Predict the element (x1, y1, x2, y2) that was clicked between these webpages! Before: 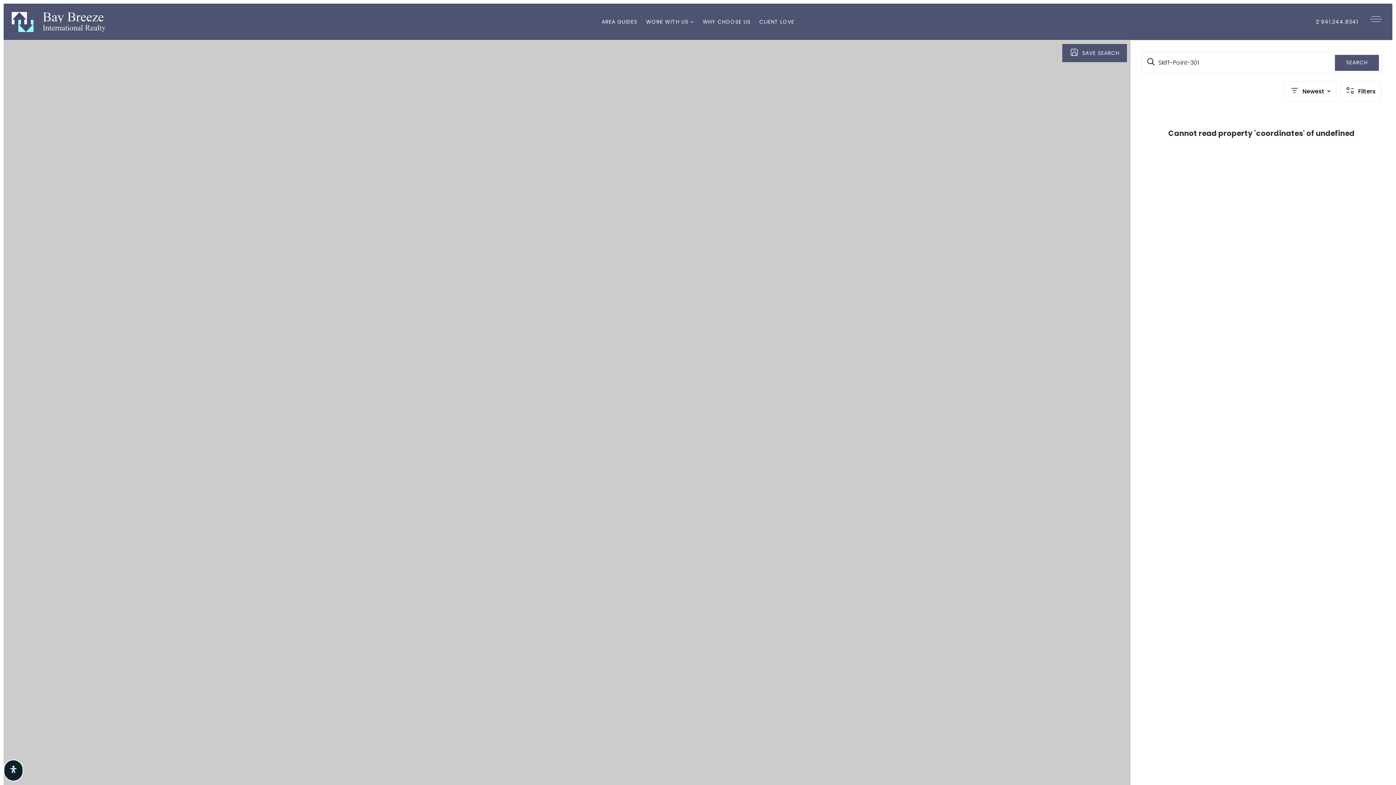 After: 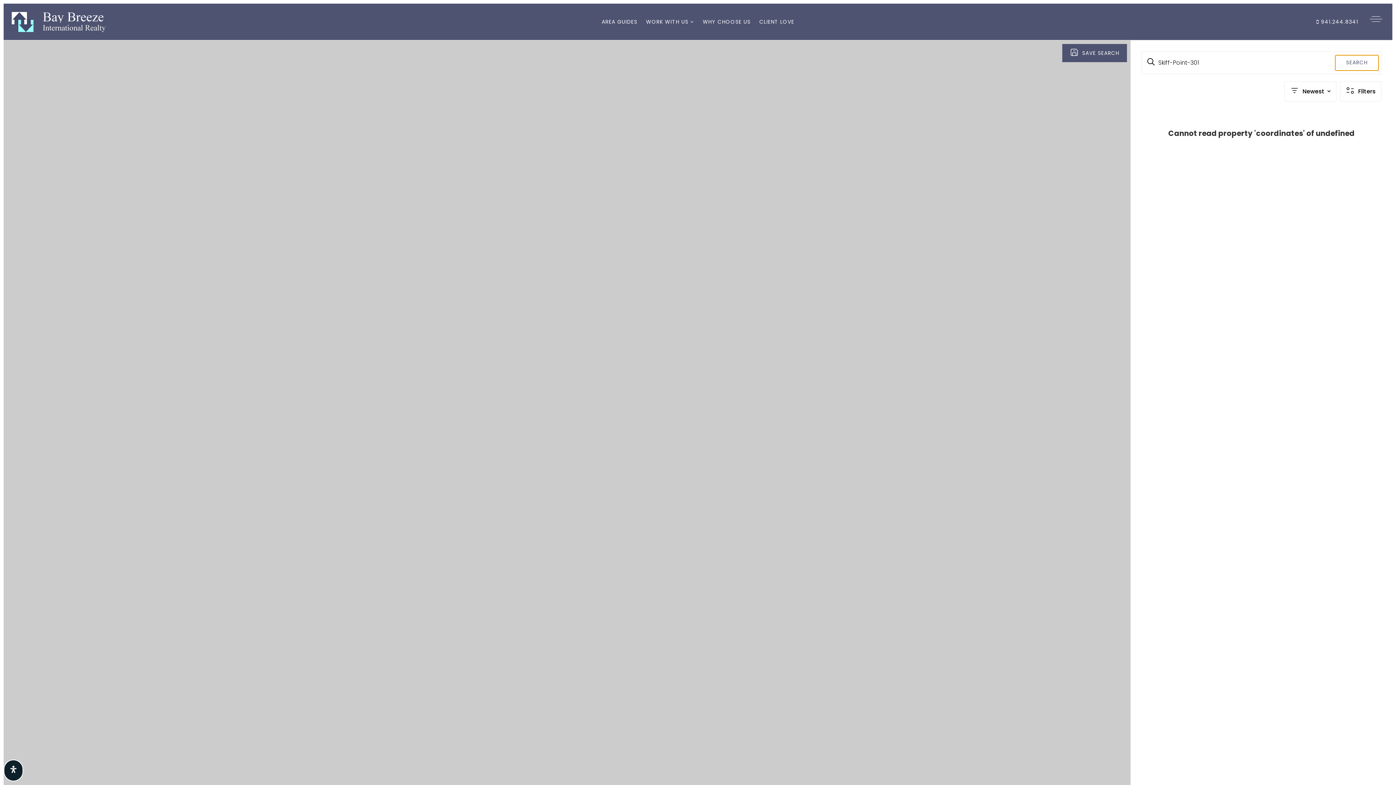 Action: label: SEARCH bbox: (1335, 54, 1379, 70)